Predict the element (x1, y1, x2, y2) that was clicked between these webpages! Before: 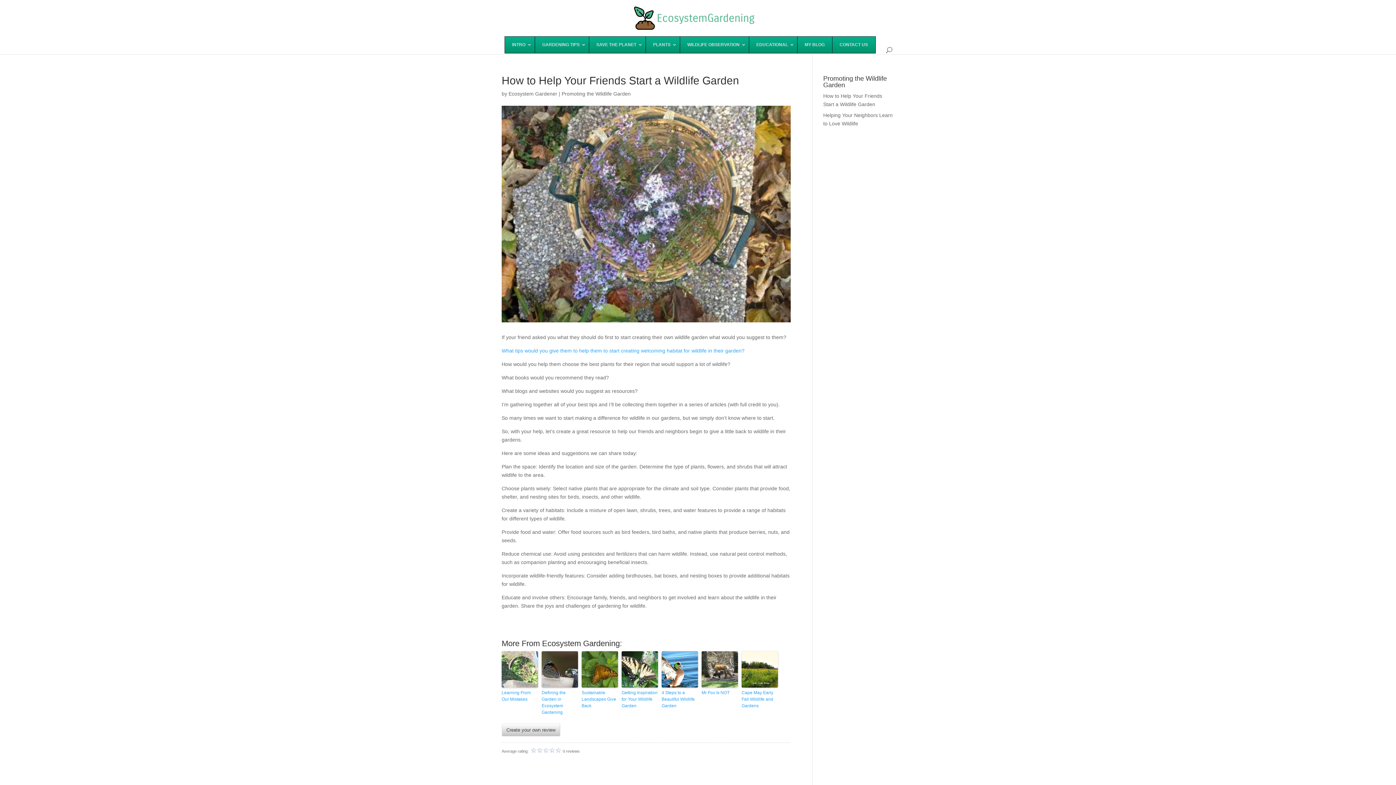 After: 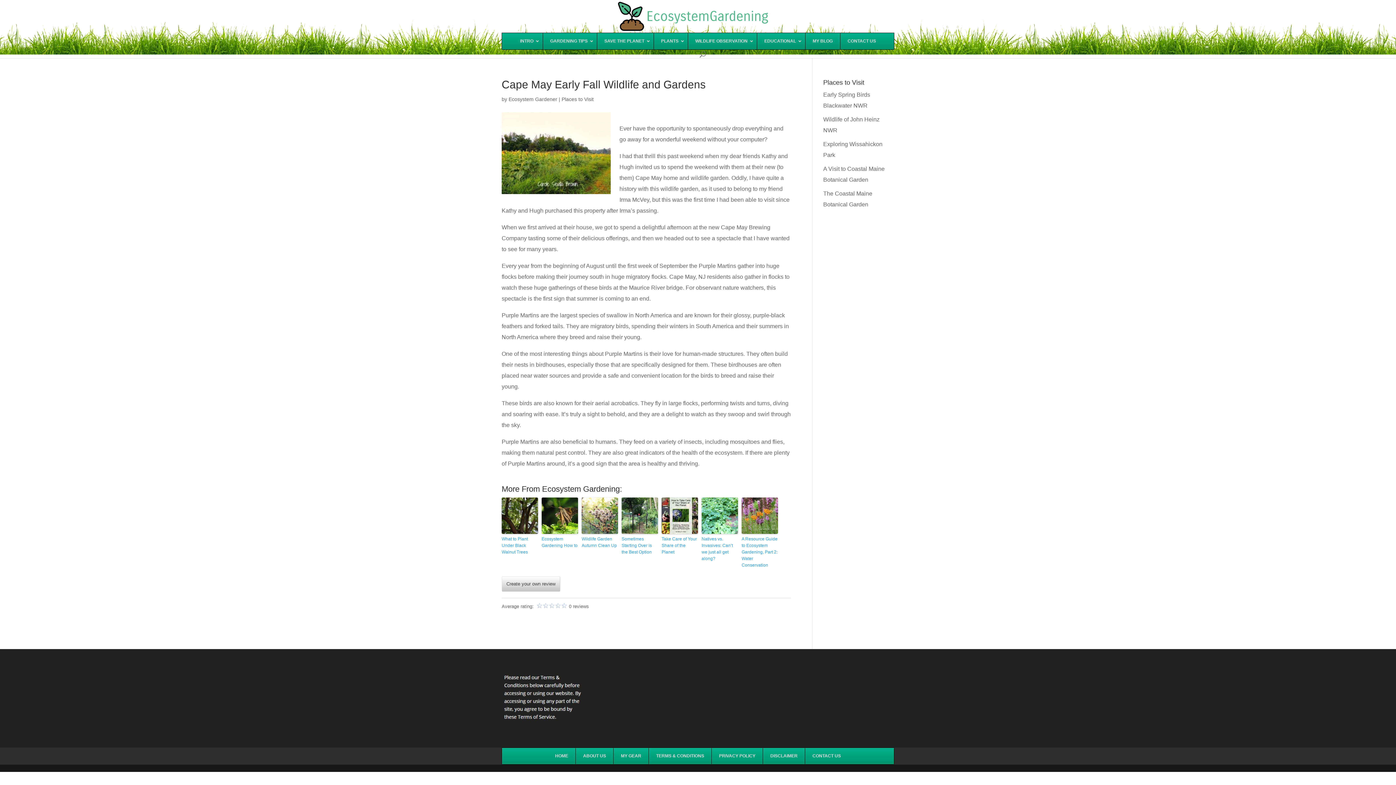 Action: bbox: (741, 689, 778, 709) label: Cape May Early Fall Wildlife and Gardens